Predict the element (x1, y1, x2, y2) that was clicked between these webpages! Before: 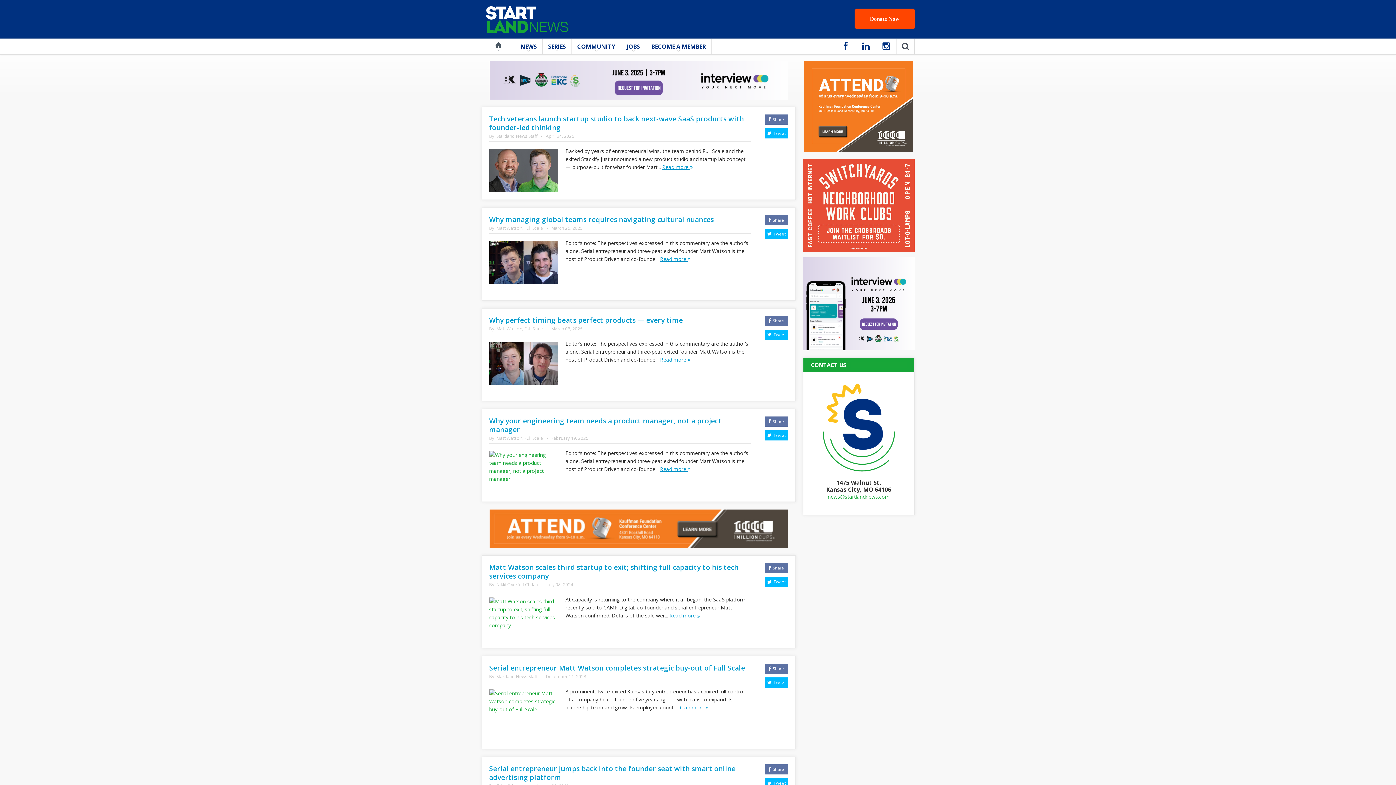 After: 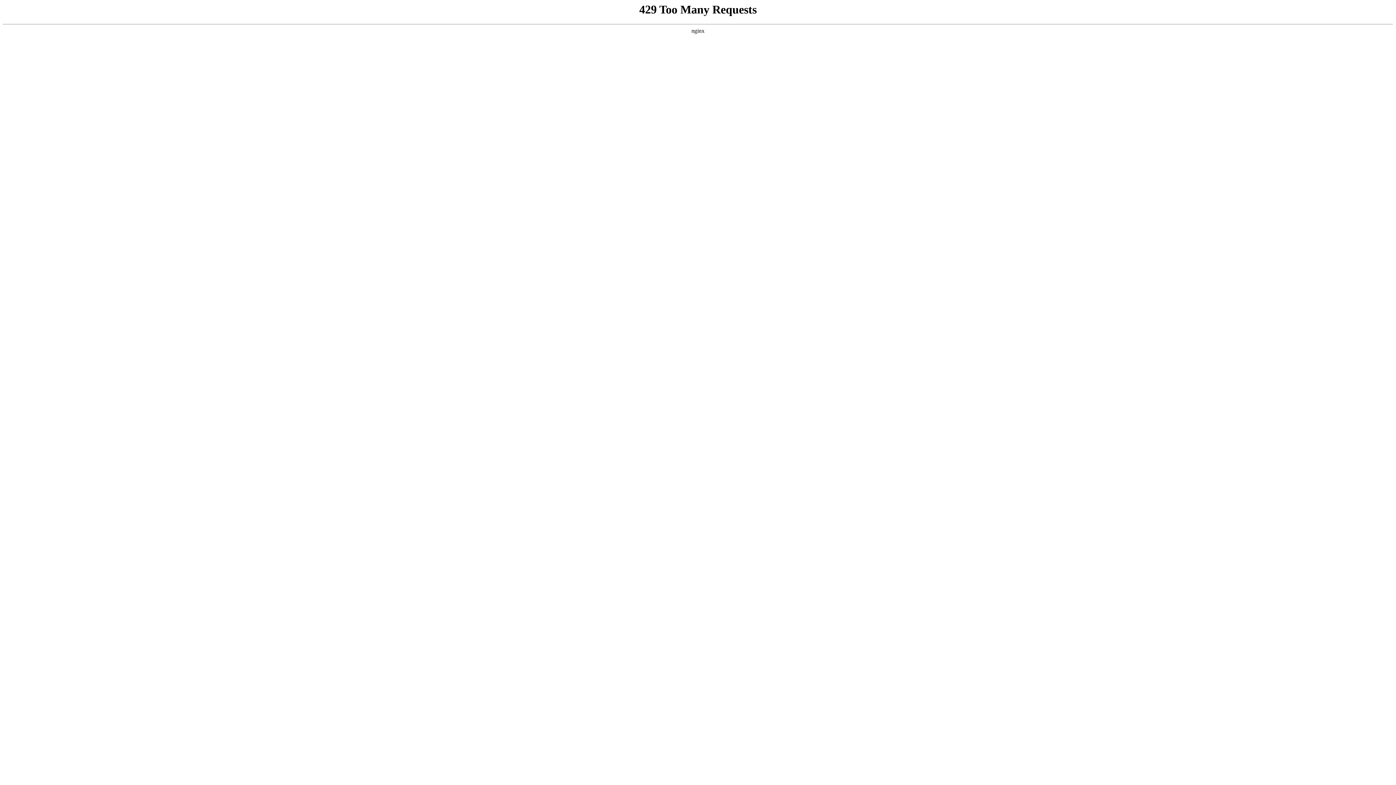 Action: bbox: (489, 114, 744, 132) label: Tech veterans launch startup studio to back next-wave SaaS products with founder-led thinking